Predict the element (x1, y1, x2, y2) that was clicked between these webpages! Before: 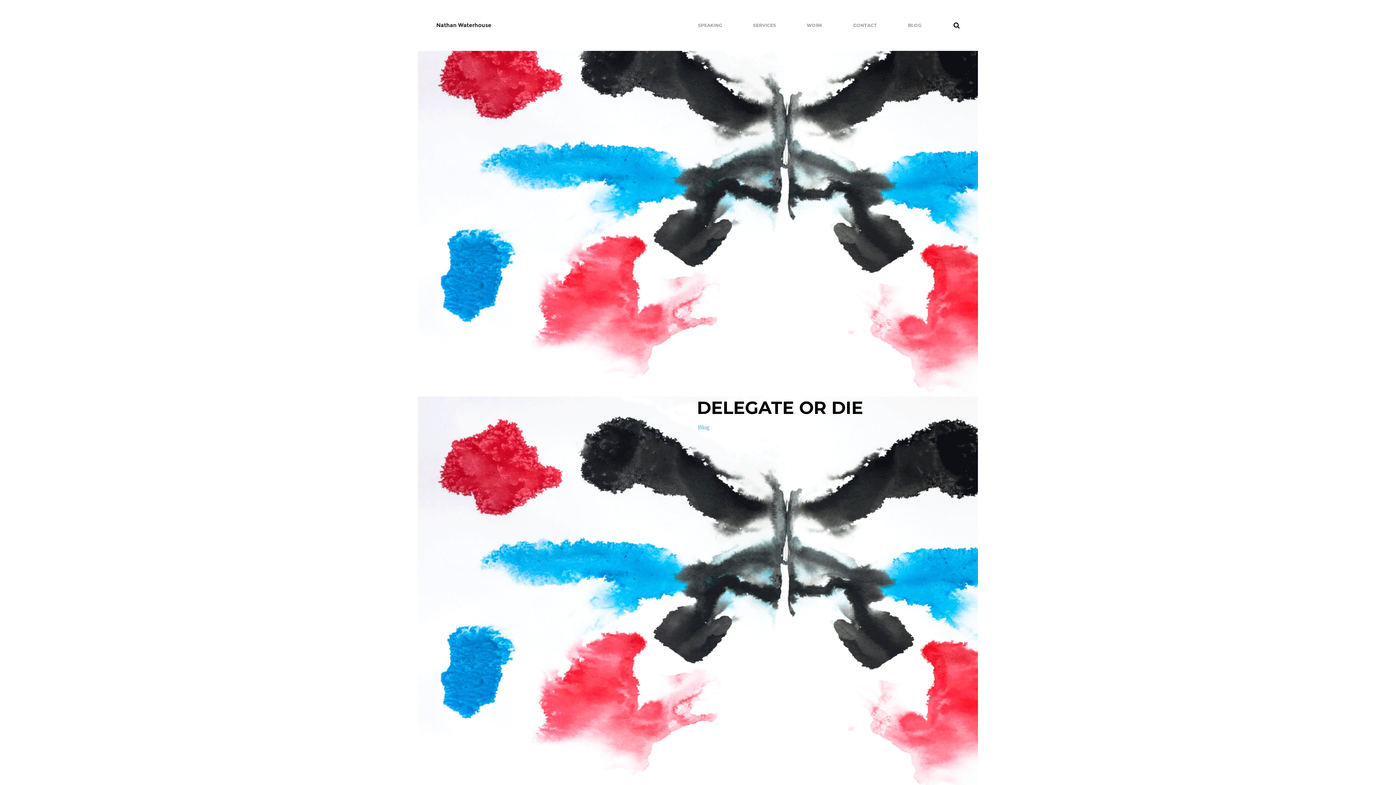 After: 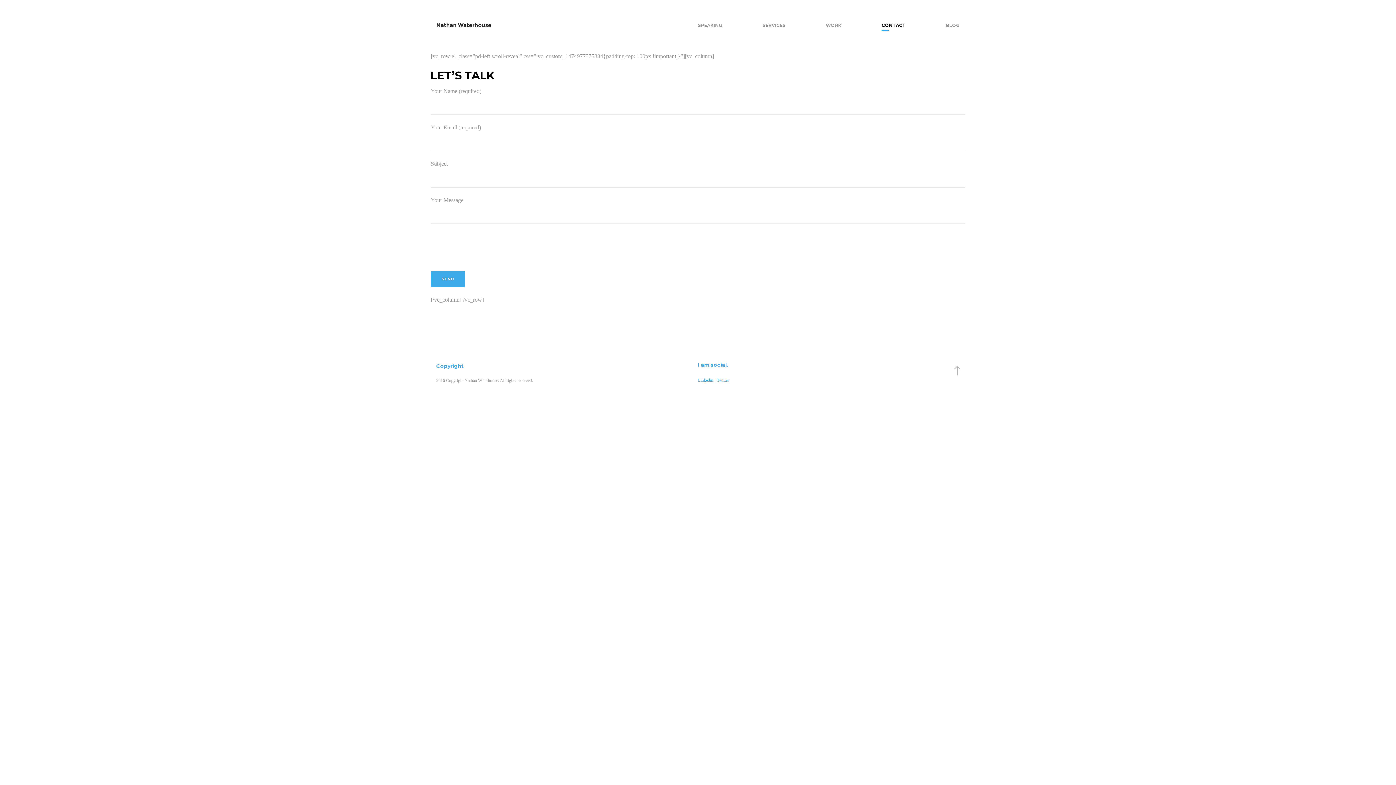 Action: label: CONTACT bbox: (853, 14, 877, 36)